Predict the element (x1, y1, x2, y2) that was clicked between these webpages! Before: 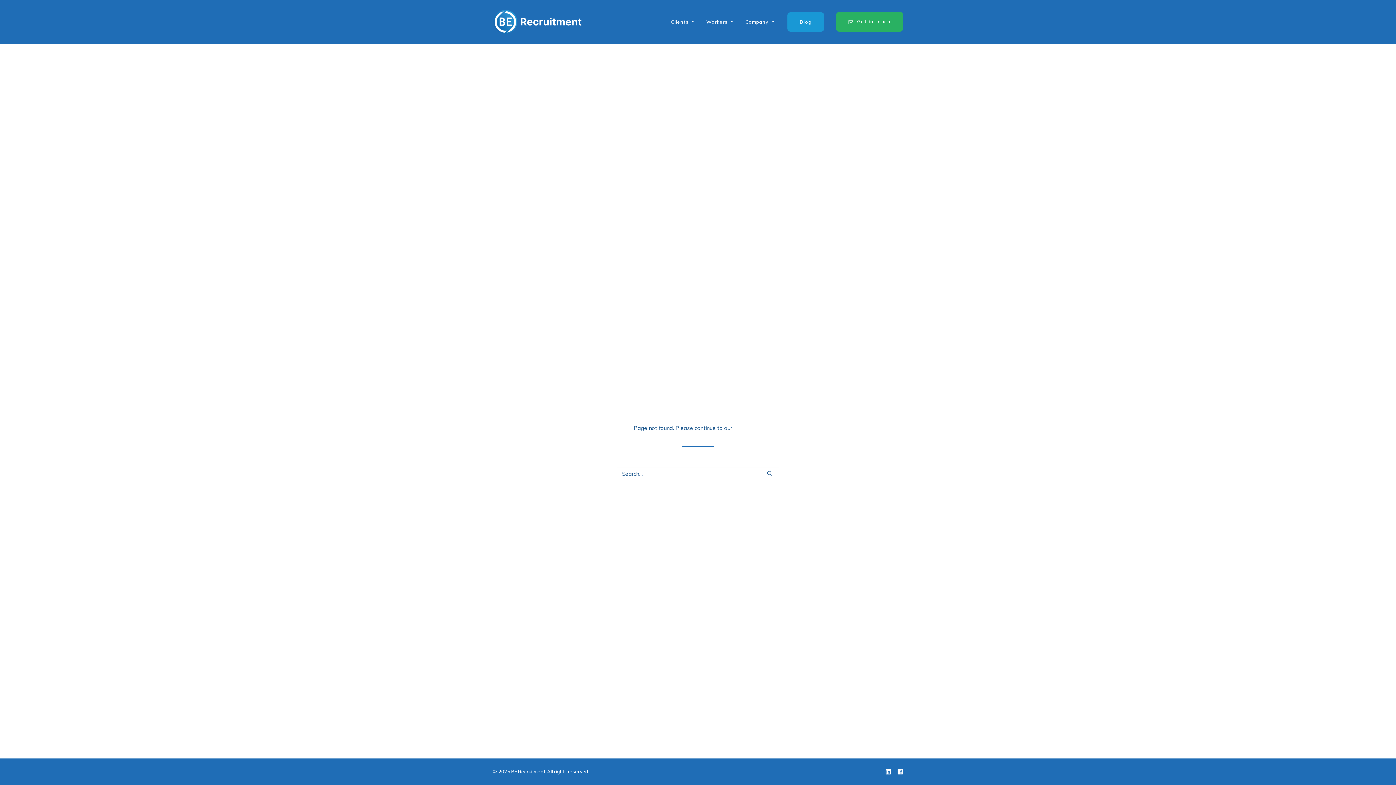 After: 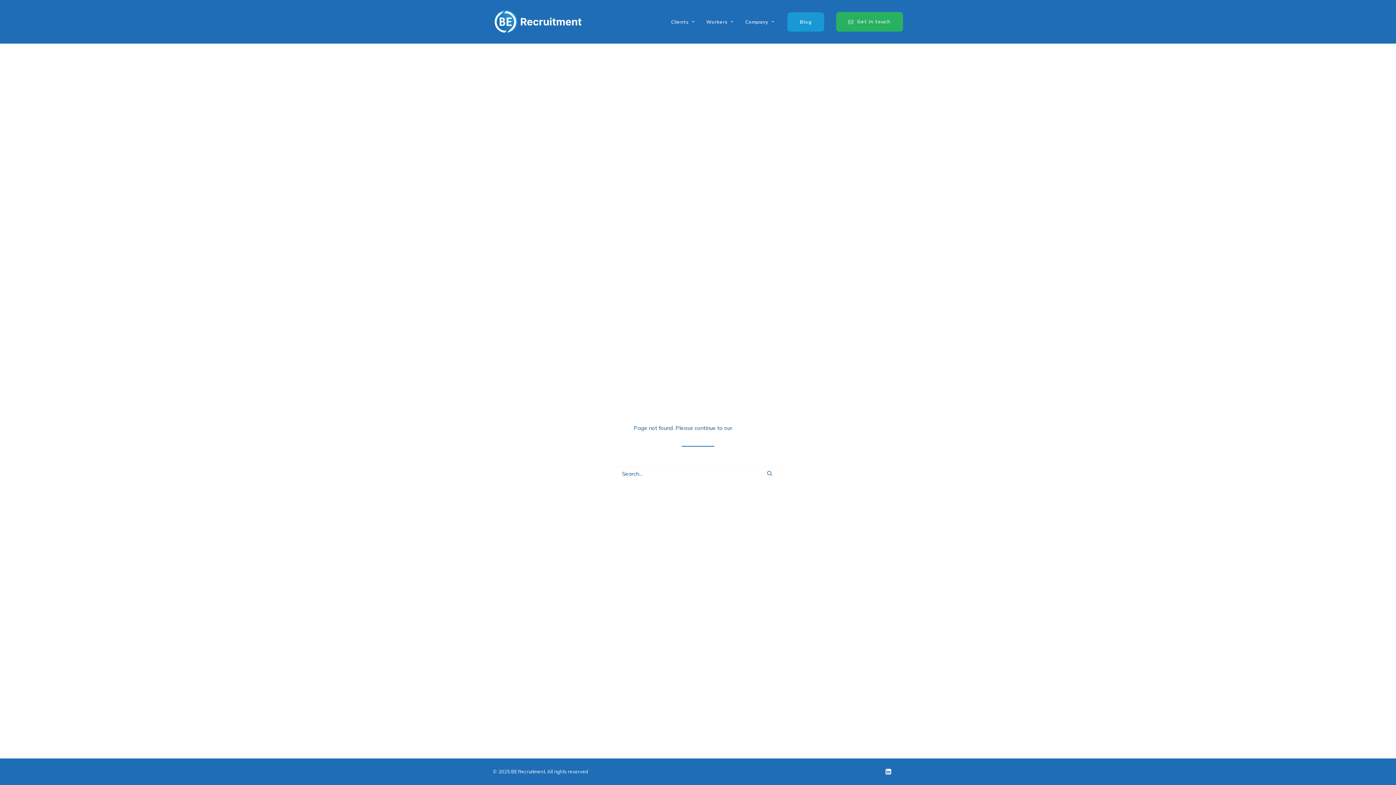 Action: bbox: (897, 770, 903, 776)